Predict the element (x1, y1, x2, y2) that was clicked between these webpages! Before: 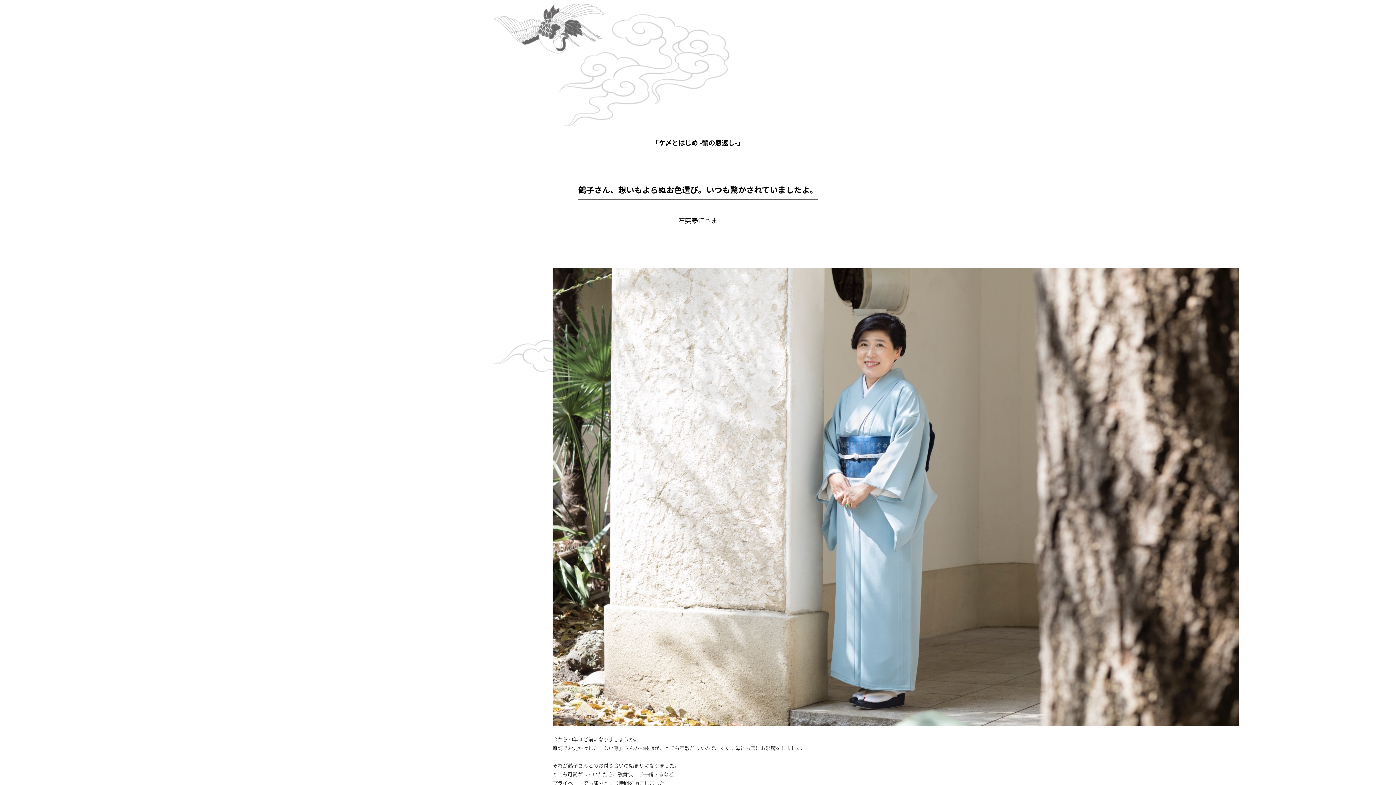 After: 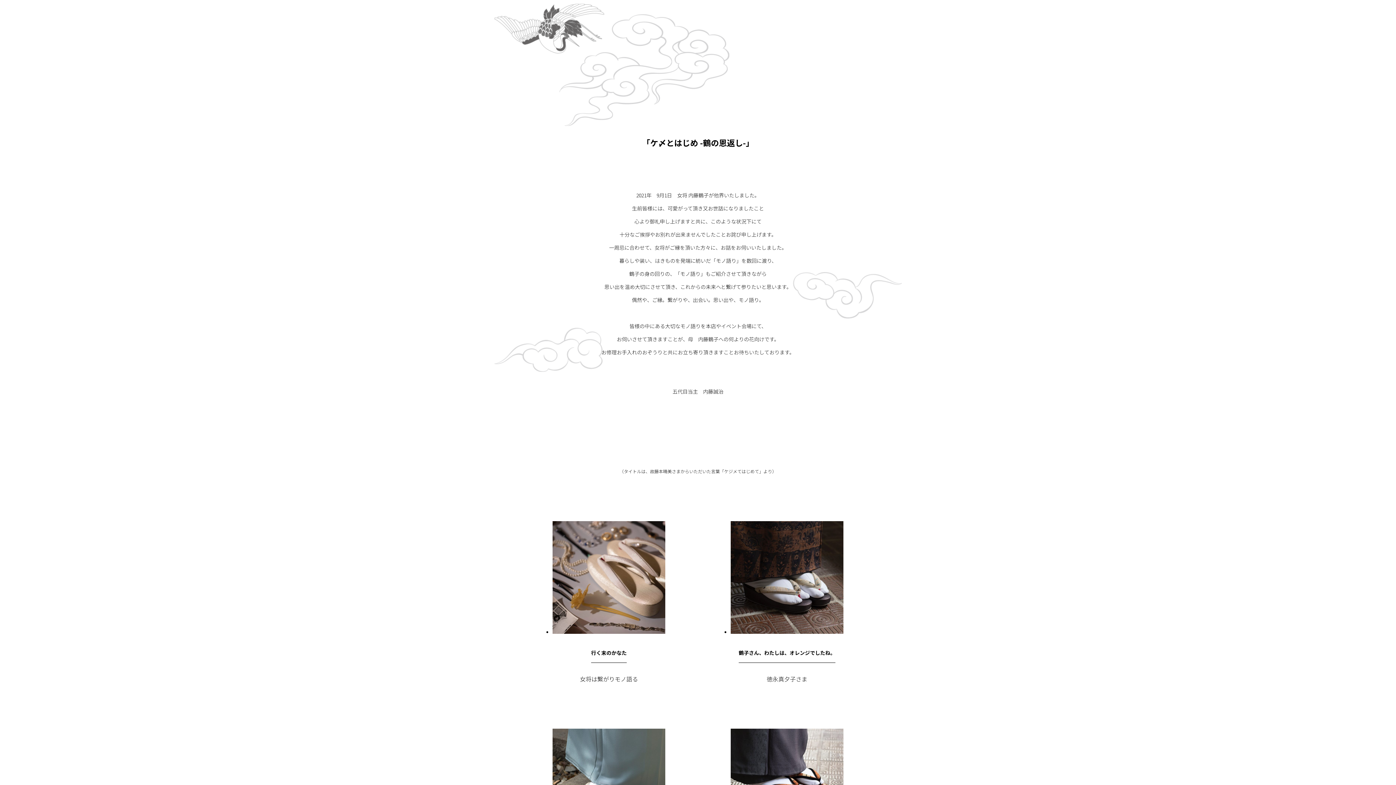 Action: label: 「ケ〆とはじめ -鶴の恩返し-」 bbox: (652, 137, 744, 147)